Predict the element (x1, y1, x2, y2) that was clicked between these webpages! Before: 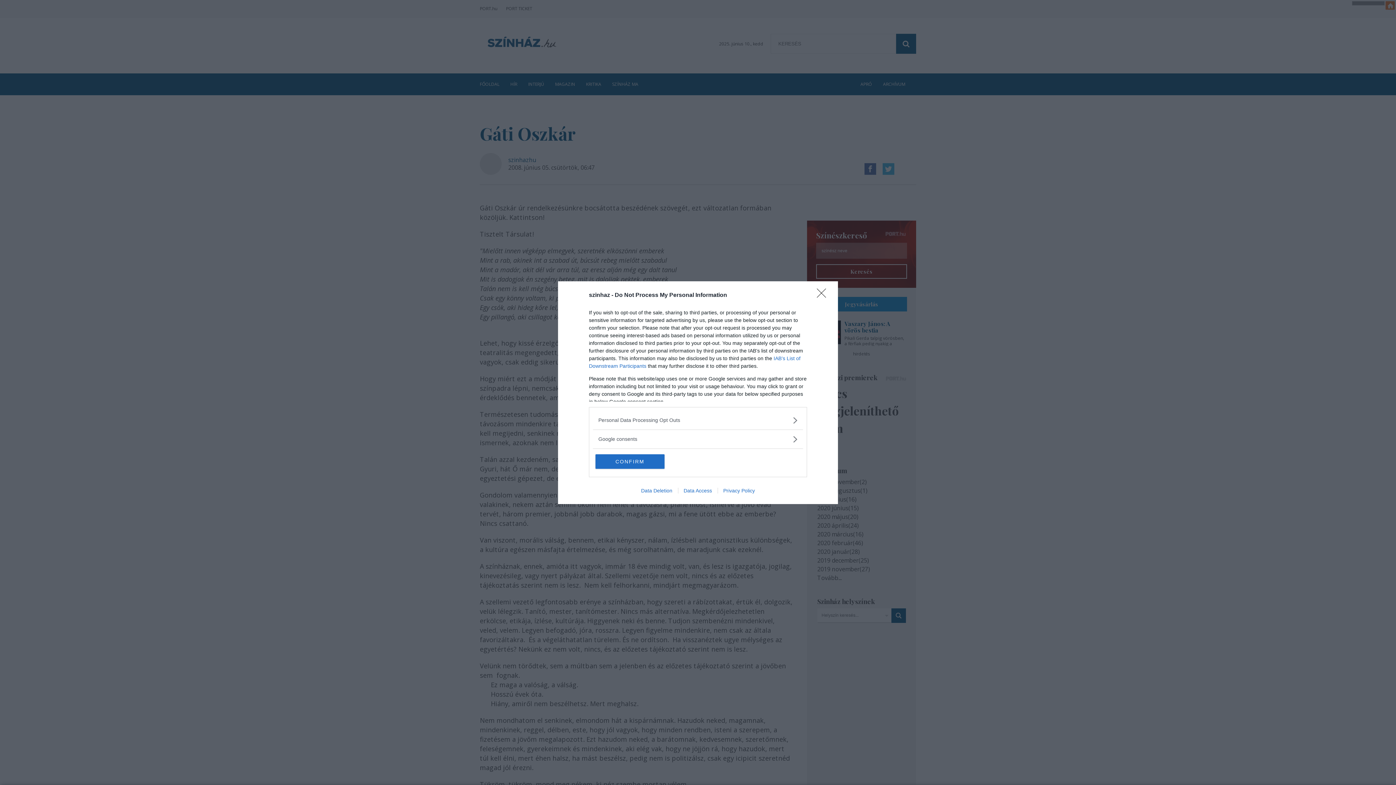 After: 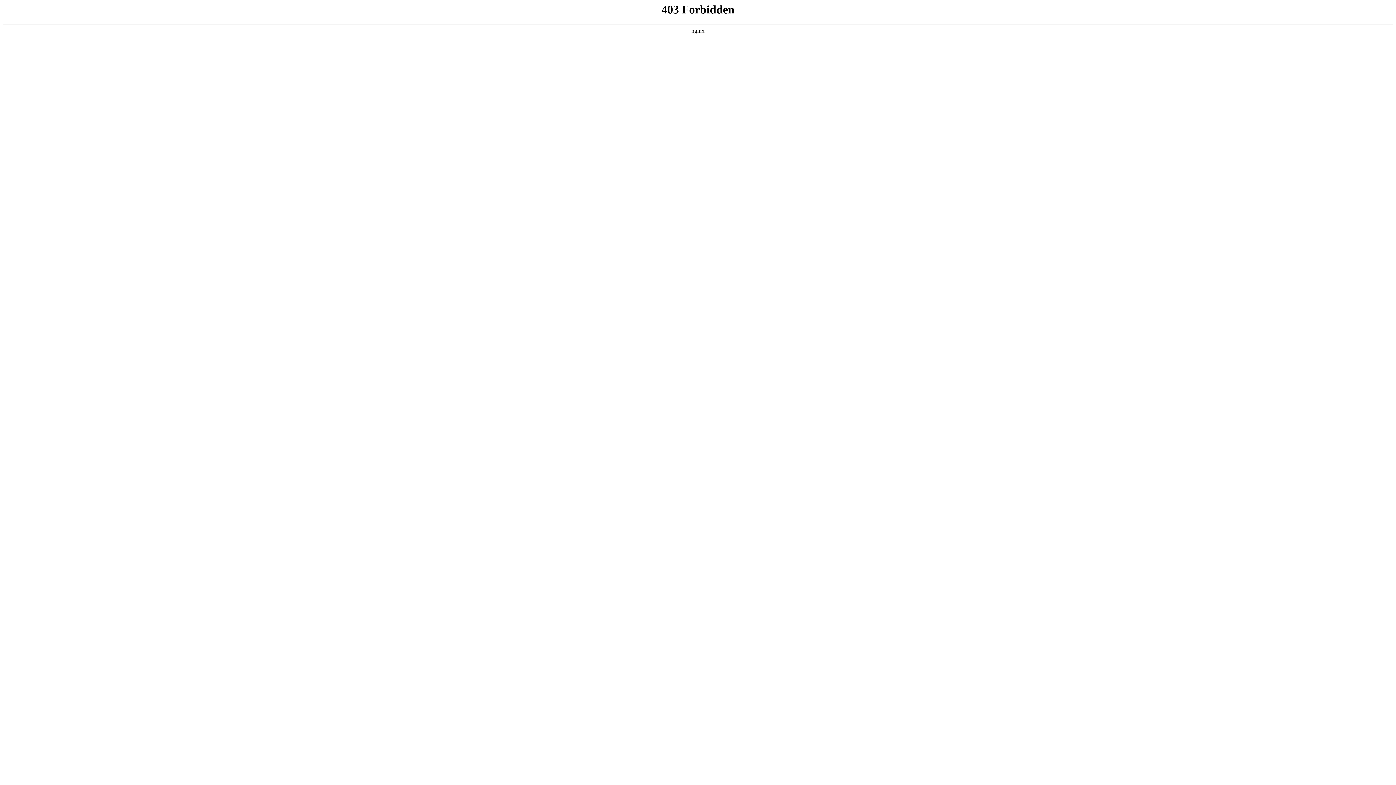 Action: label: Privacy Policy bbox: (717, 487, 760, 493)